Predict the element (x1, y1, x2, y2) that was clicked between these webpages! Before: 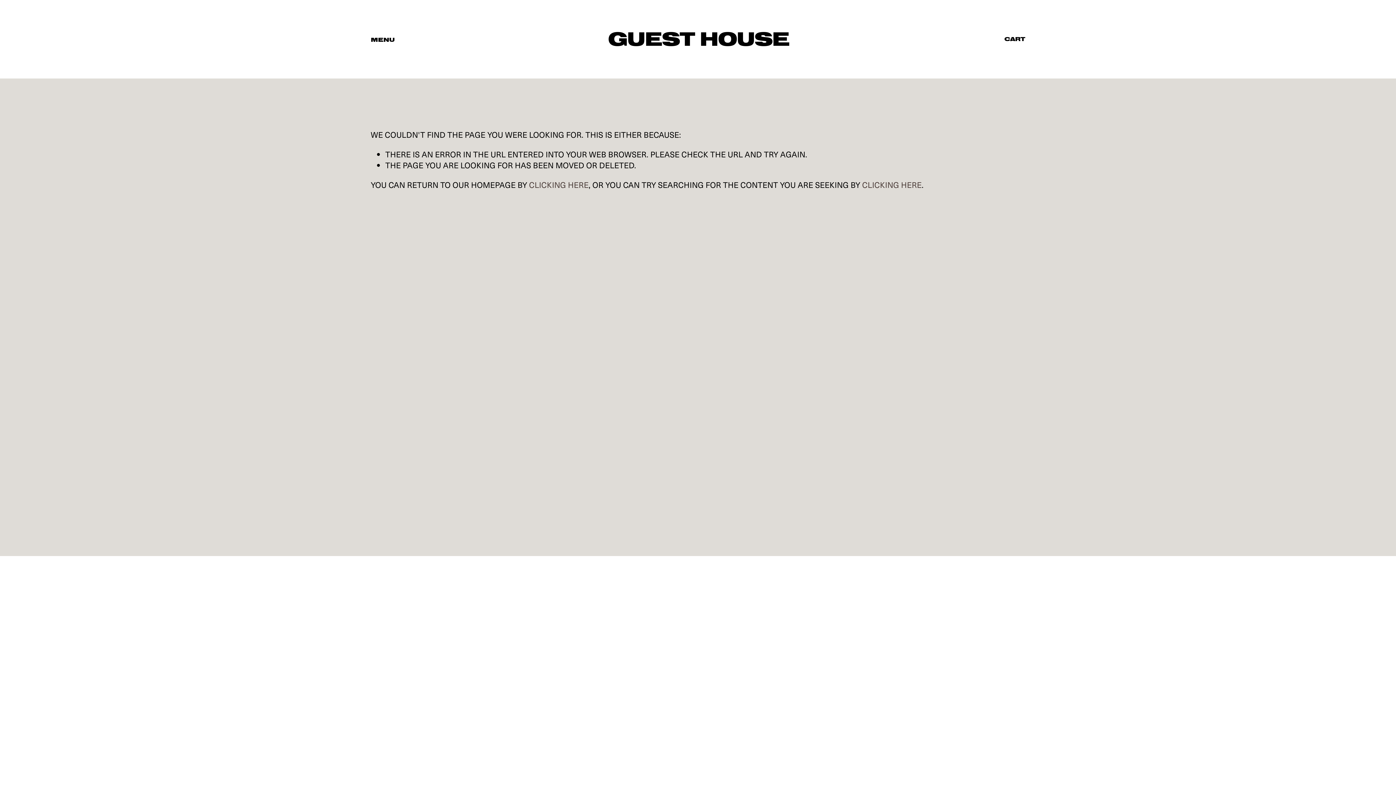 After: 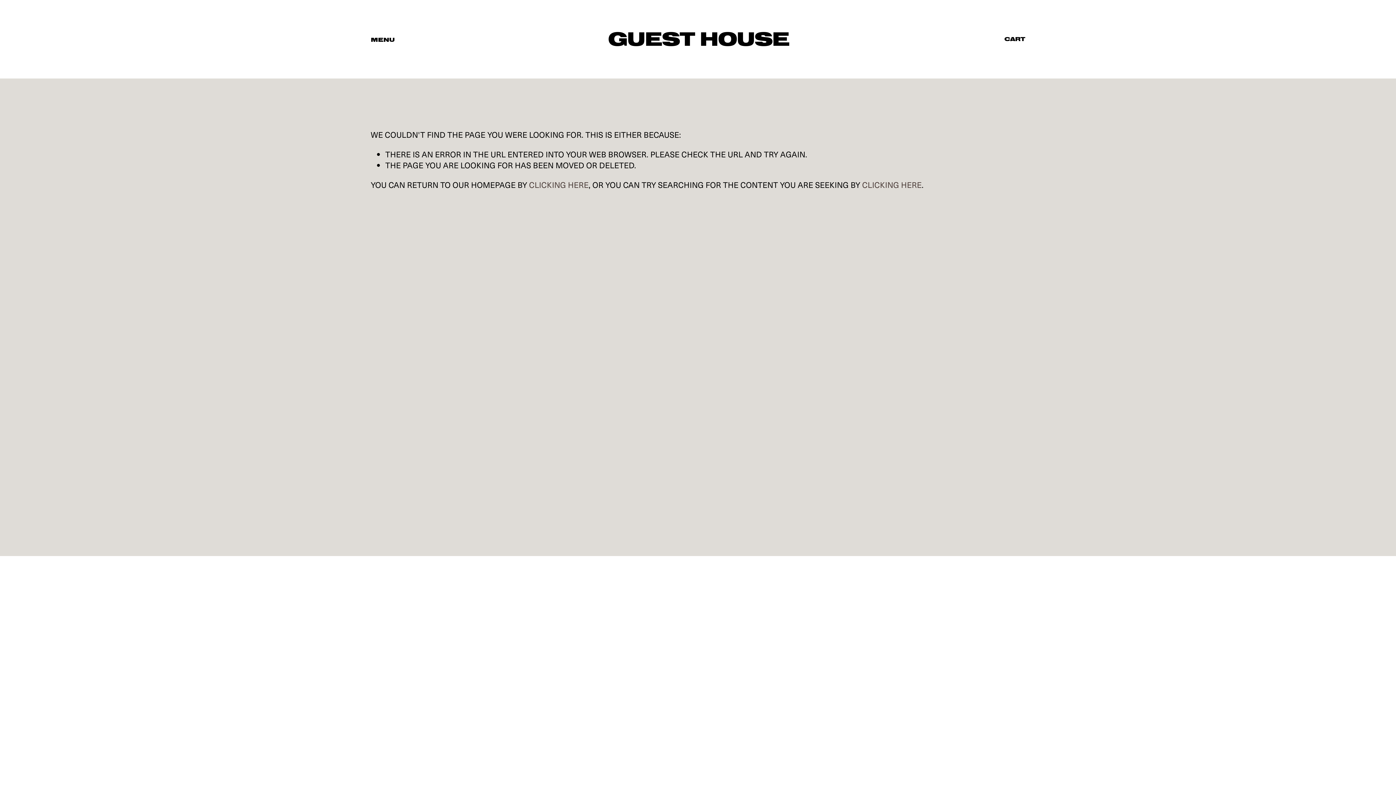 Action: bbox: (919, 679, 965, 690) label: INSTAGRAM